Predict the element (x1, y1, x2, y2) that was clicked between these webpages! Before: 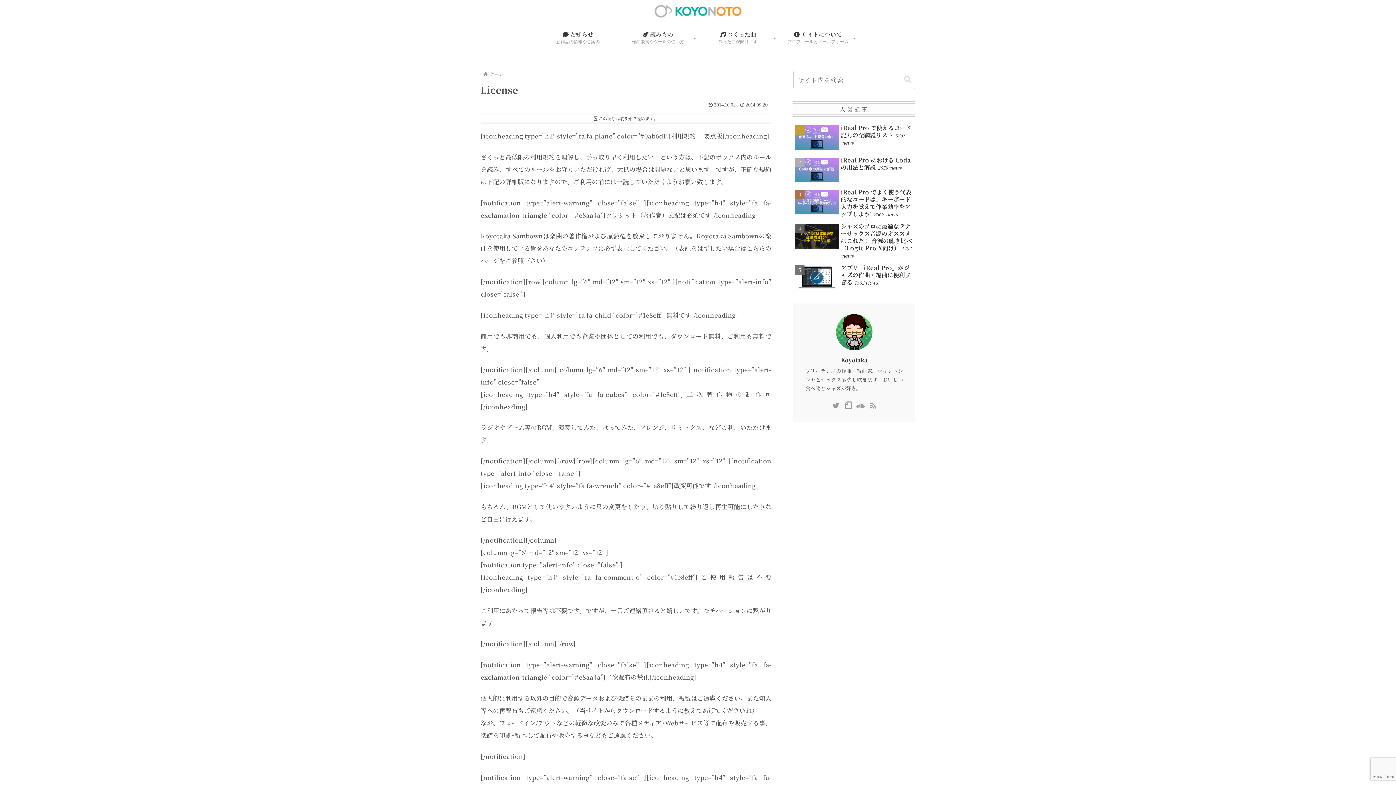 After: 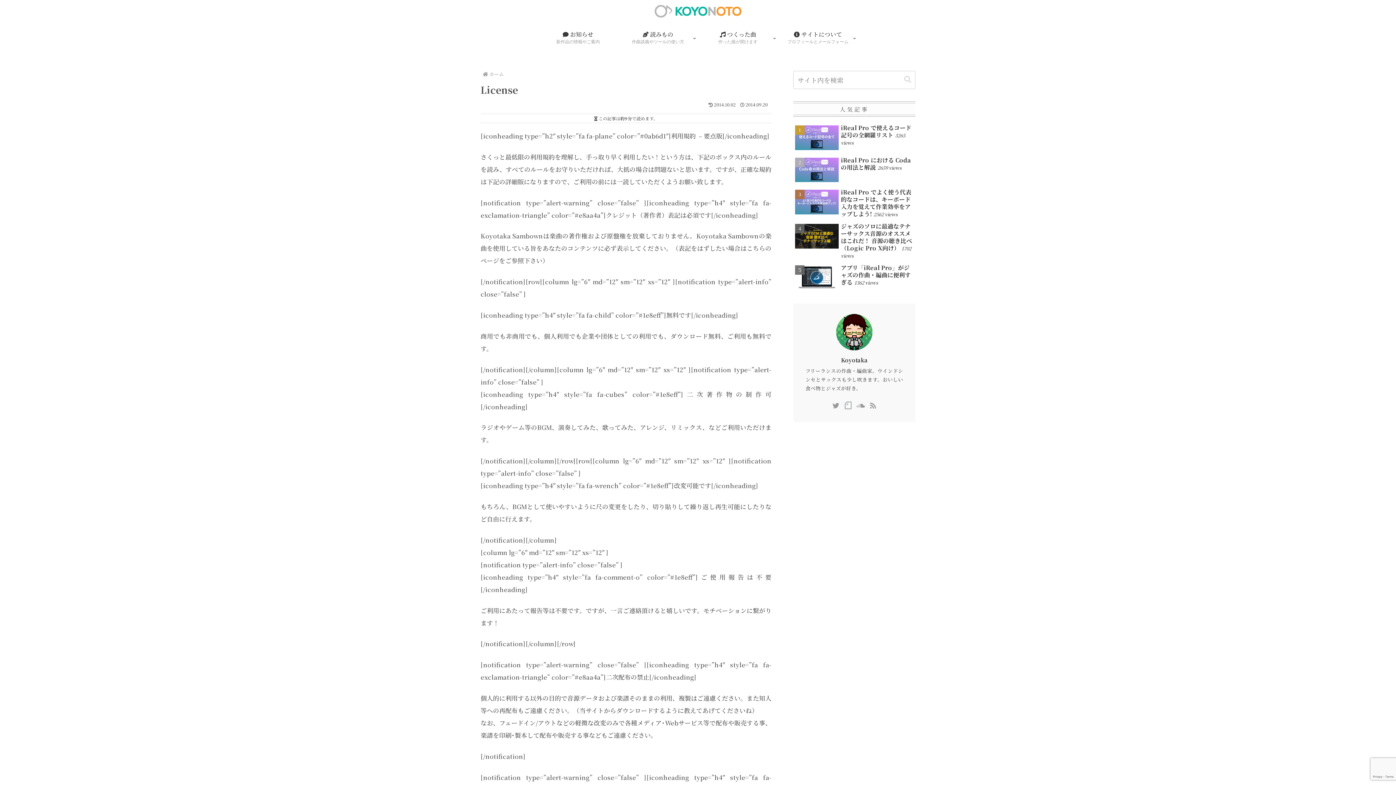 Action: bbox: (844, 399, 852, 408)